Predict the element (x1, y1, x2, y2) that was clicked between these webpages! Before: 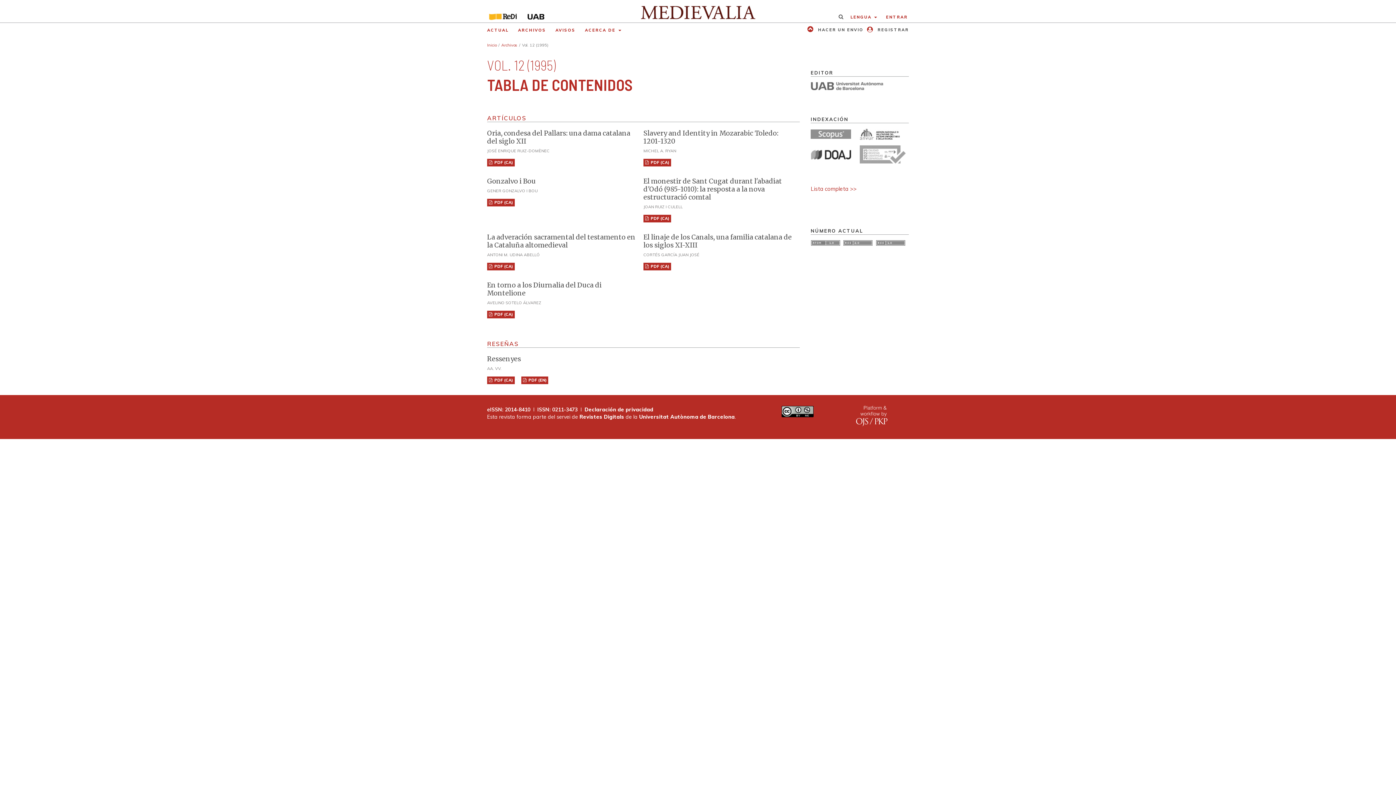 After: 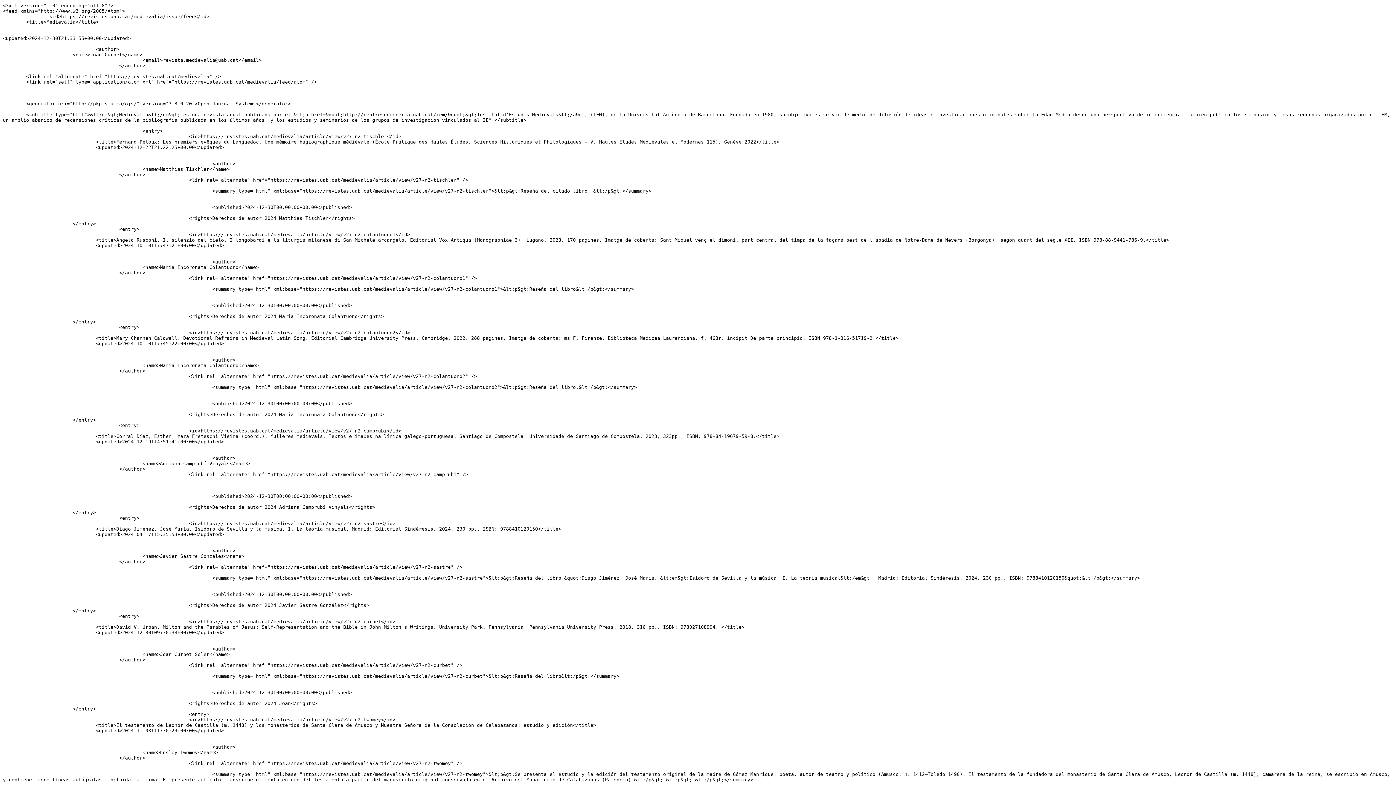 Action: bbox: (811, 240, 840, 247)